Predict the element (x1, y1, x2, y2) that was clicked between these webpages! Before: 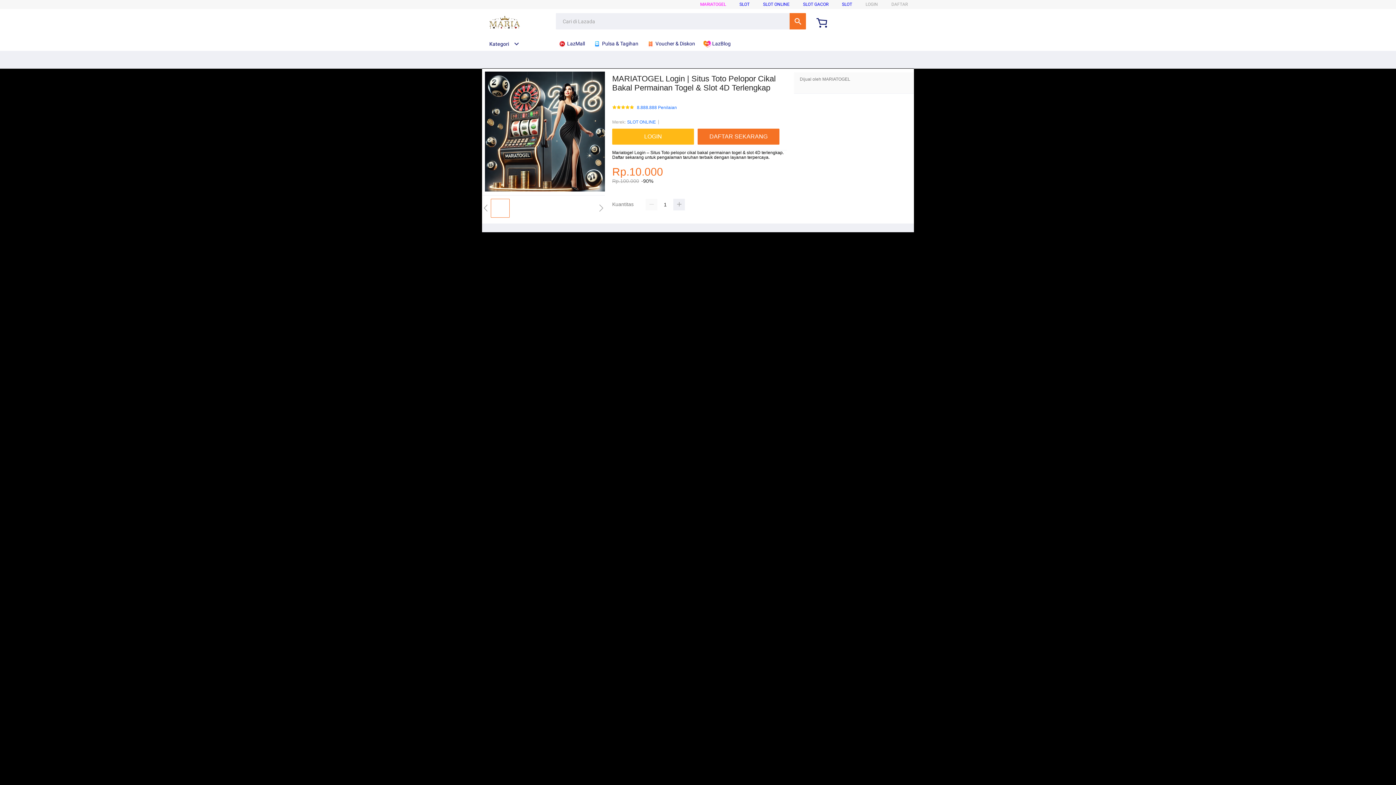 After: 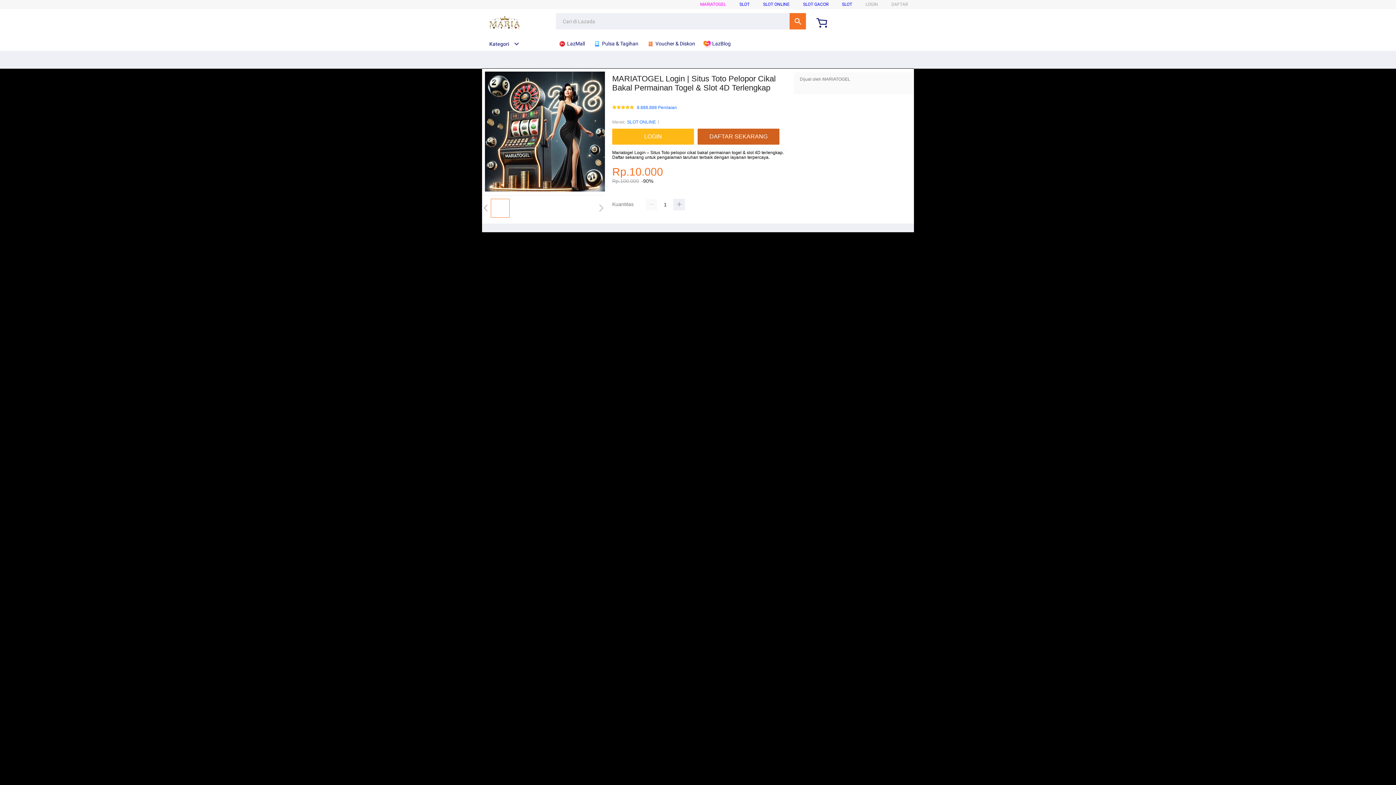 Action: bbox: (697, 128, 779, 144) label: DAFTAR SEKARANG